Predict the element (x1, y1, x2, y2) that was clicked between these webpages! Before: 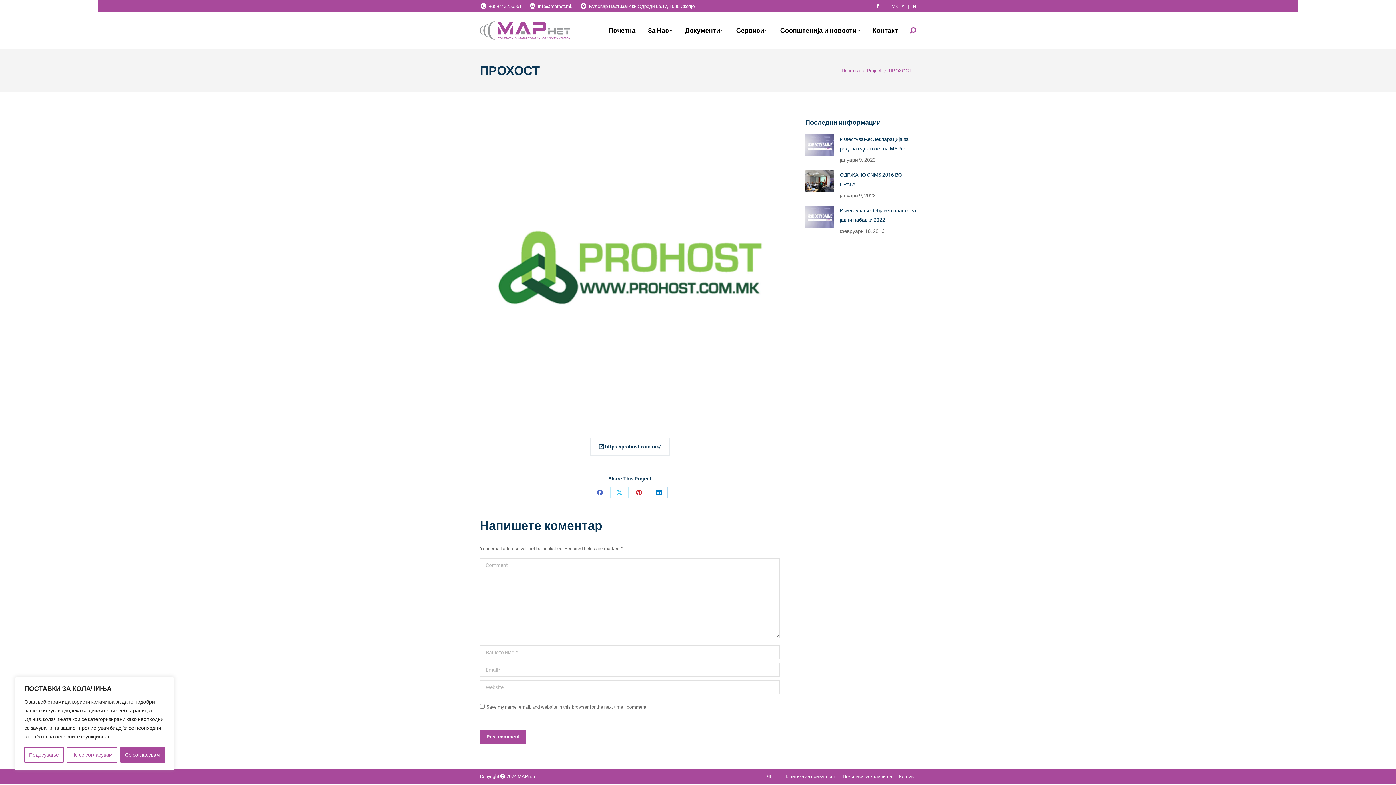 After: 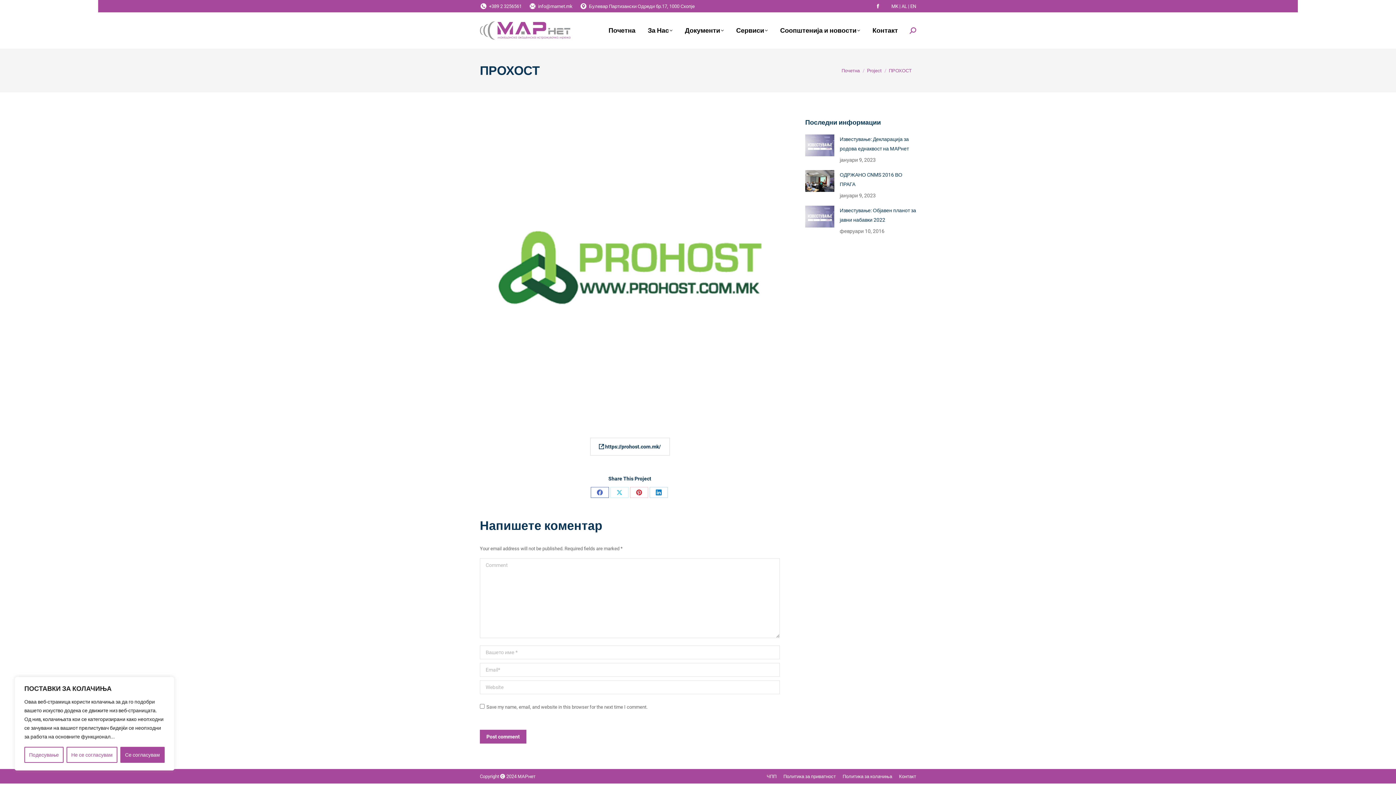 Action: bbox: (590, 487, 608, 498) label: Share on Facebook